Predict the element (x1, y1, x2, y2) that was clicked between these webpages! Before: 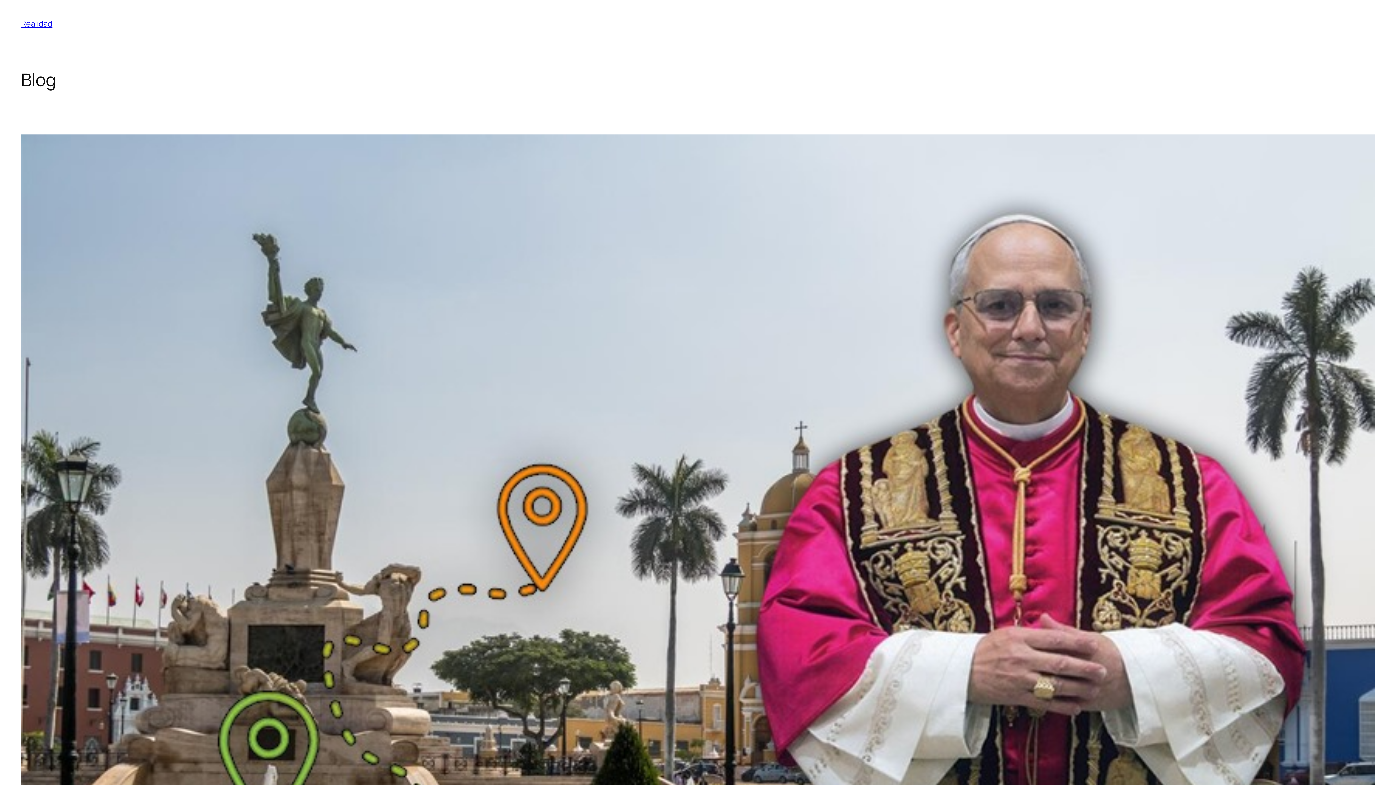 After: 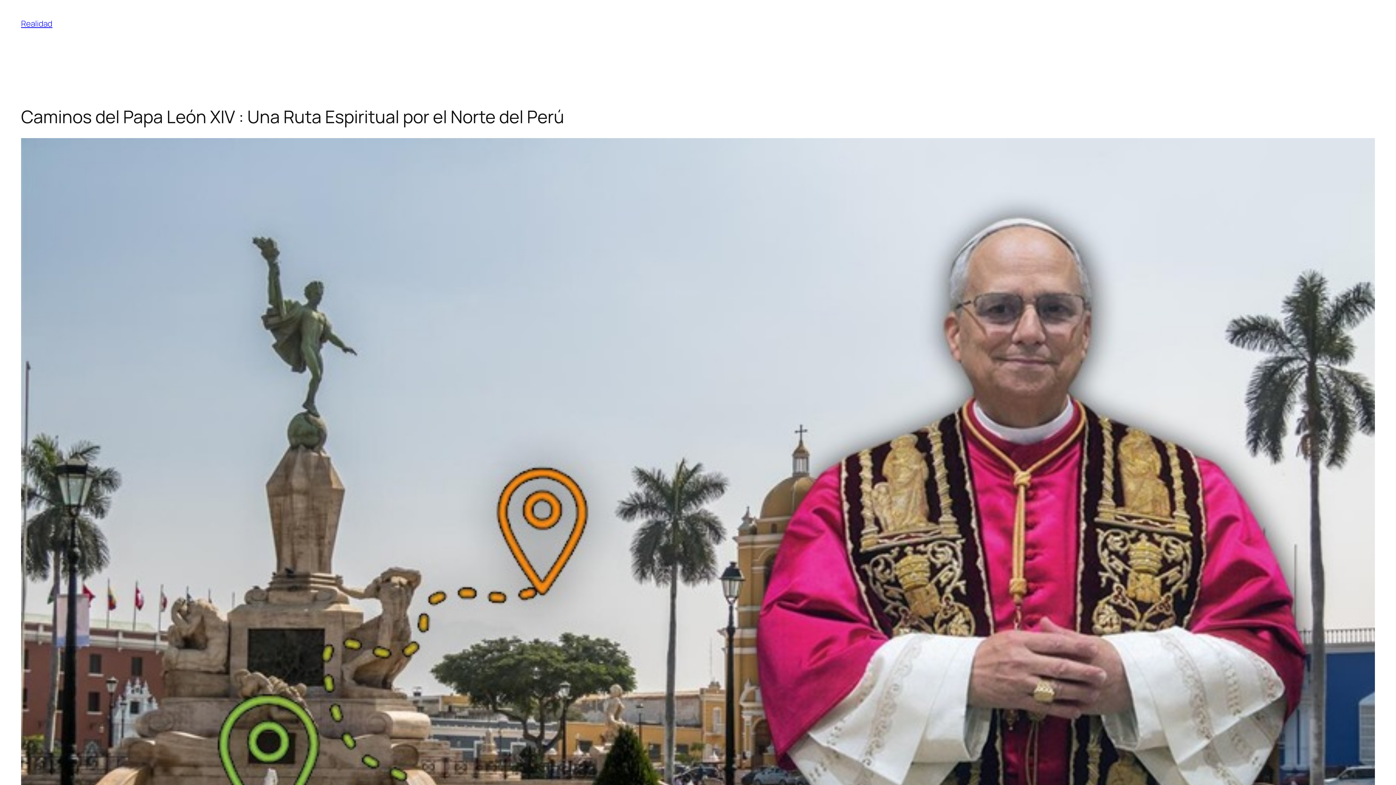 Action: bbox: (21, 134, 1375, 918)